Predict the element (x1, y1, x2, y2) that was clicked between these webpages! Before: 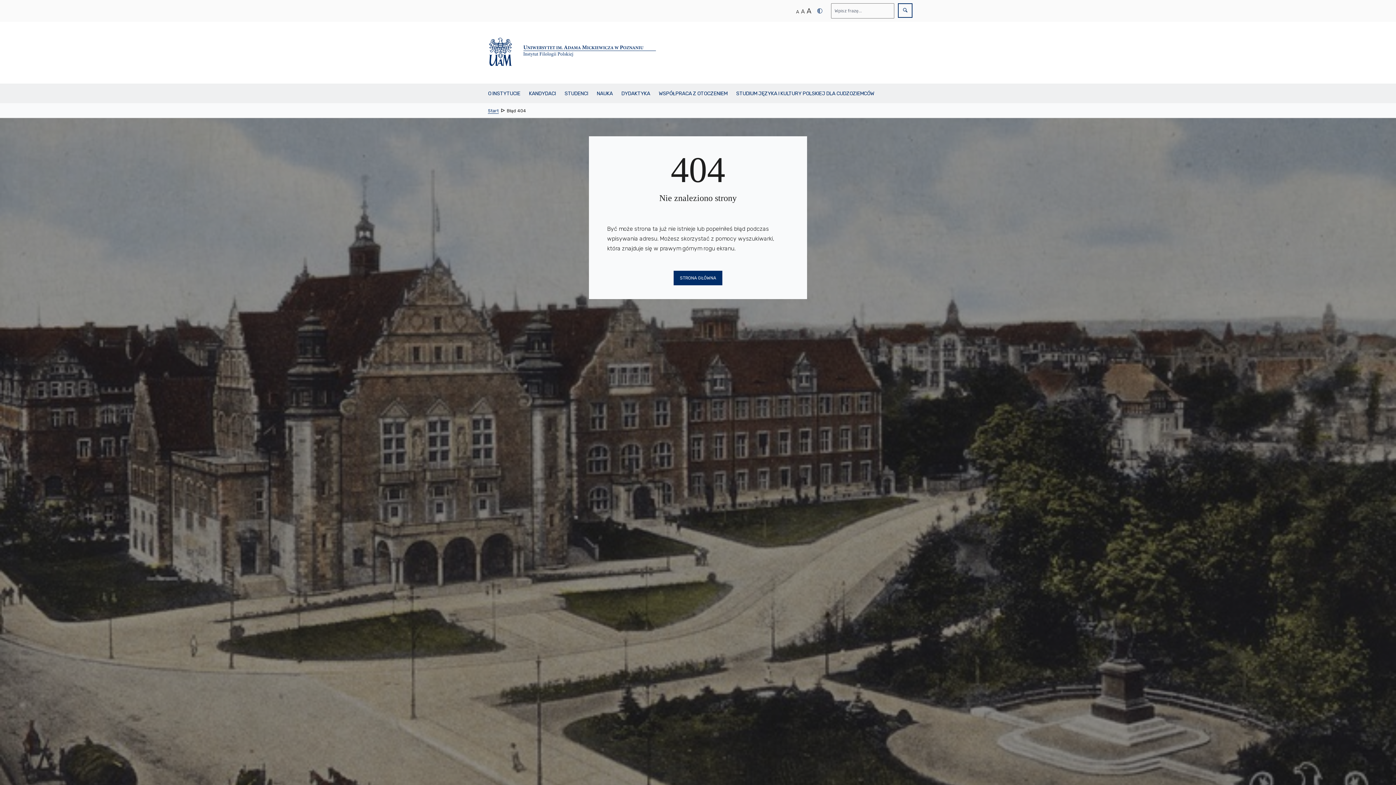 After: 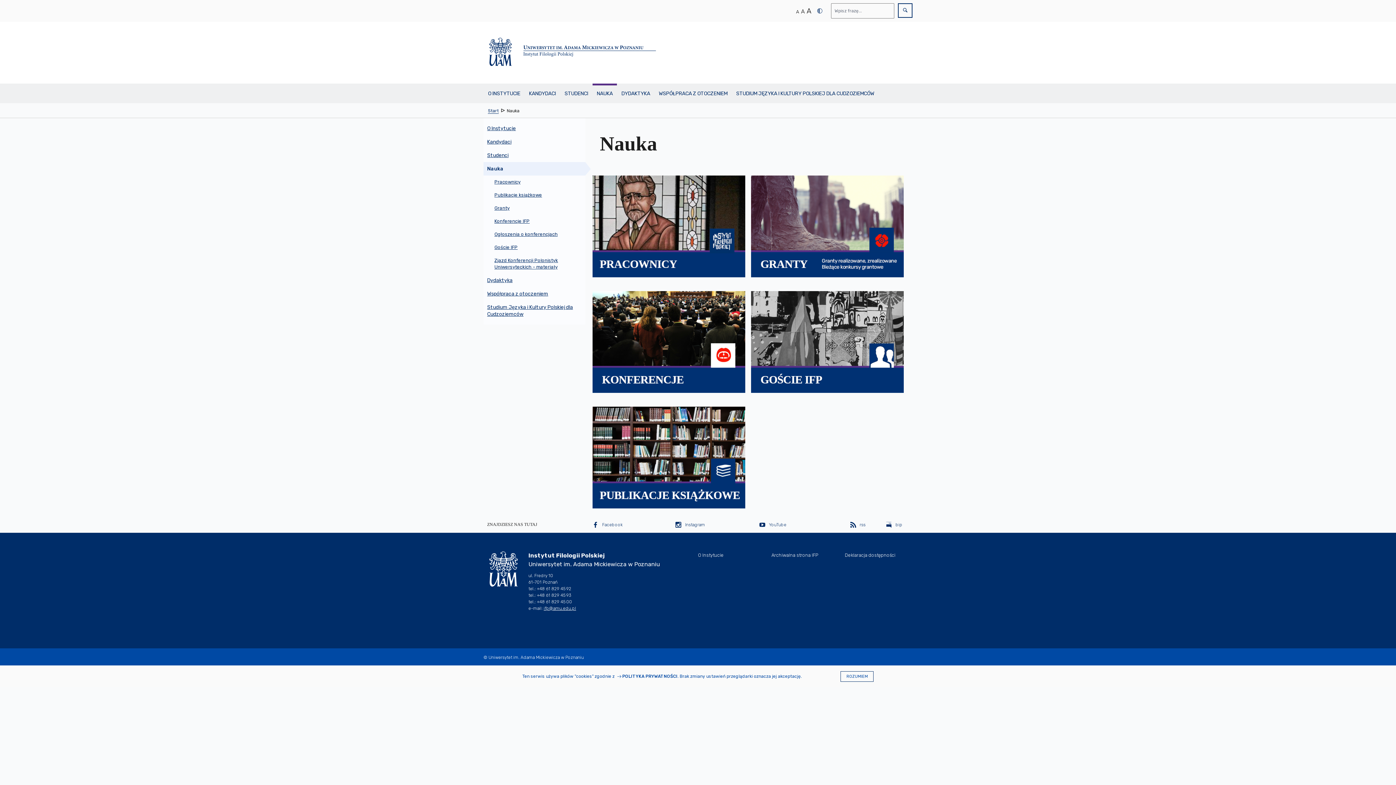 Action: label: NAUKA bbox: (592, 83, 617, 103)